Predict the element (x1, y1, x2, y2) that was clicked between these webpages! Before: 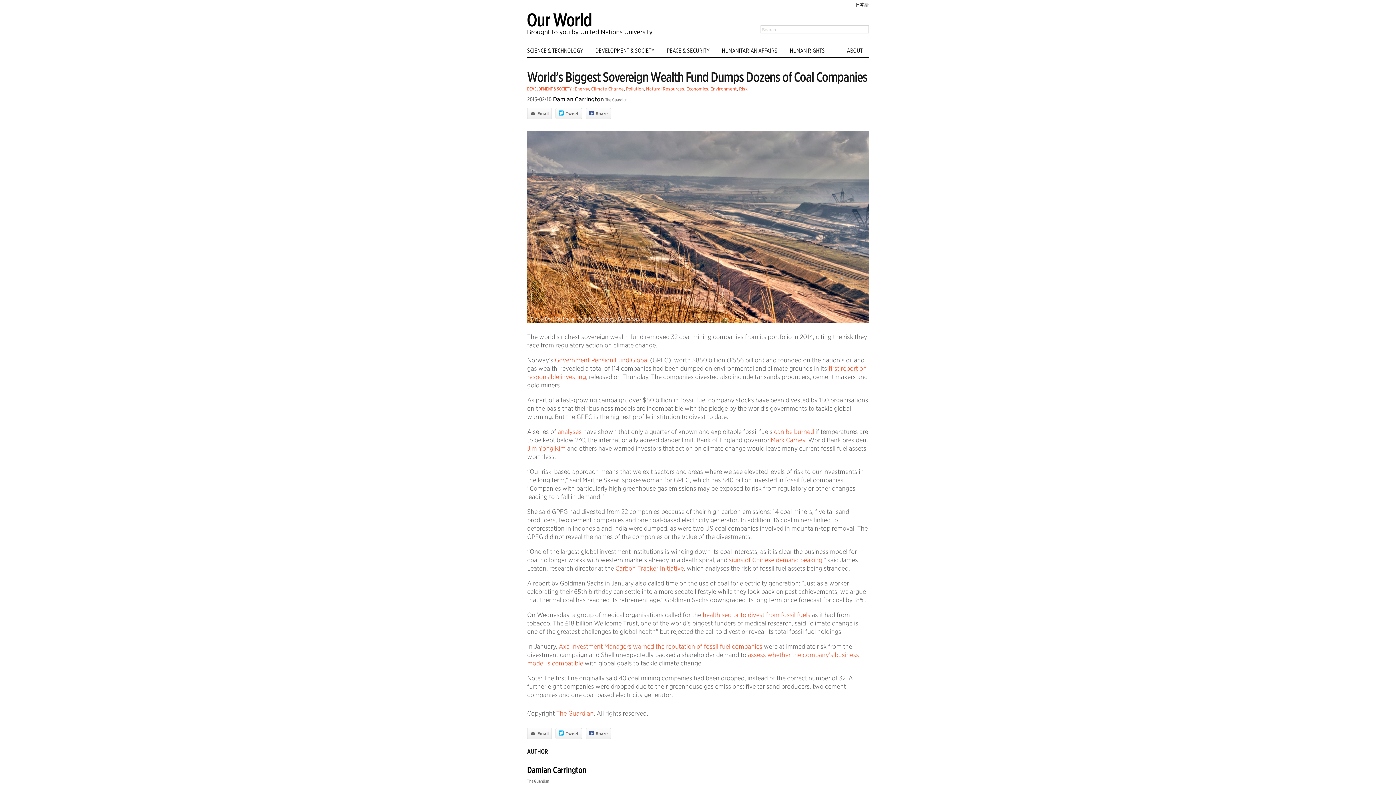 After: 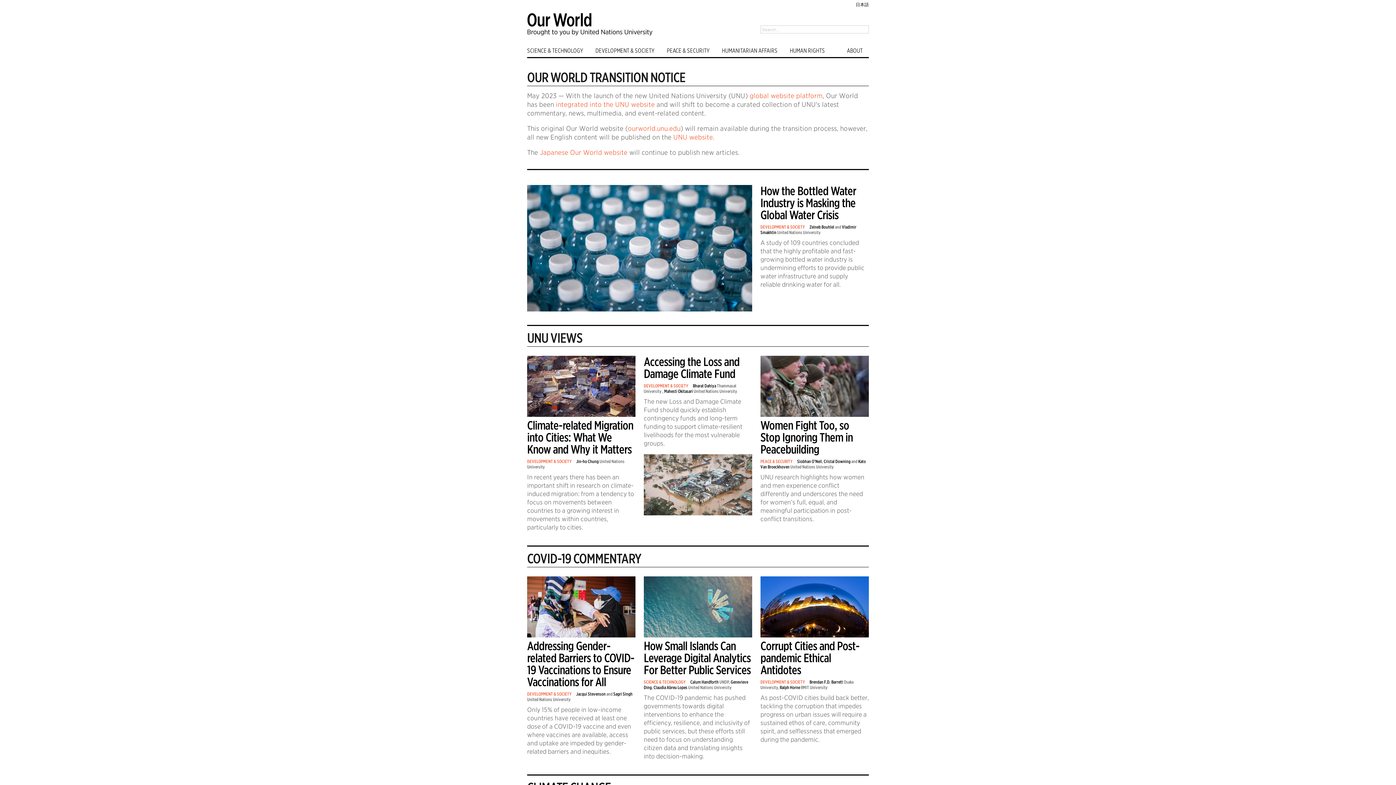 Action: bbox: (527, 10, 752, 44)